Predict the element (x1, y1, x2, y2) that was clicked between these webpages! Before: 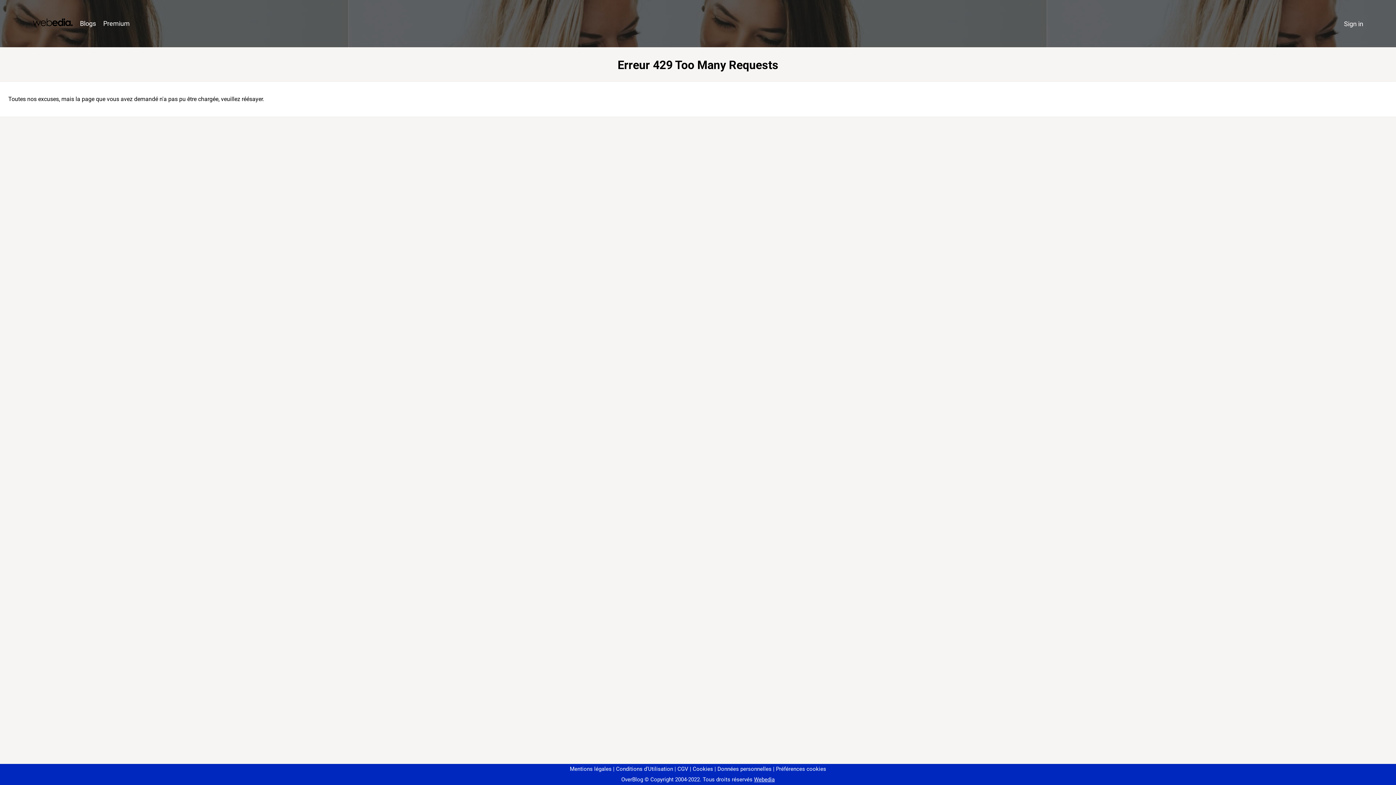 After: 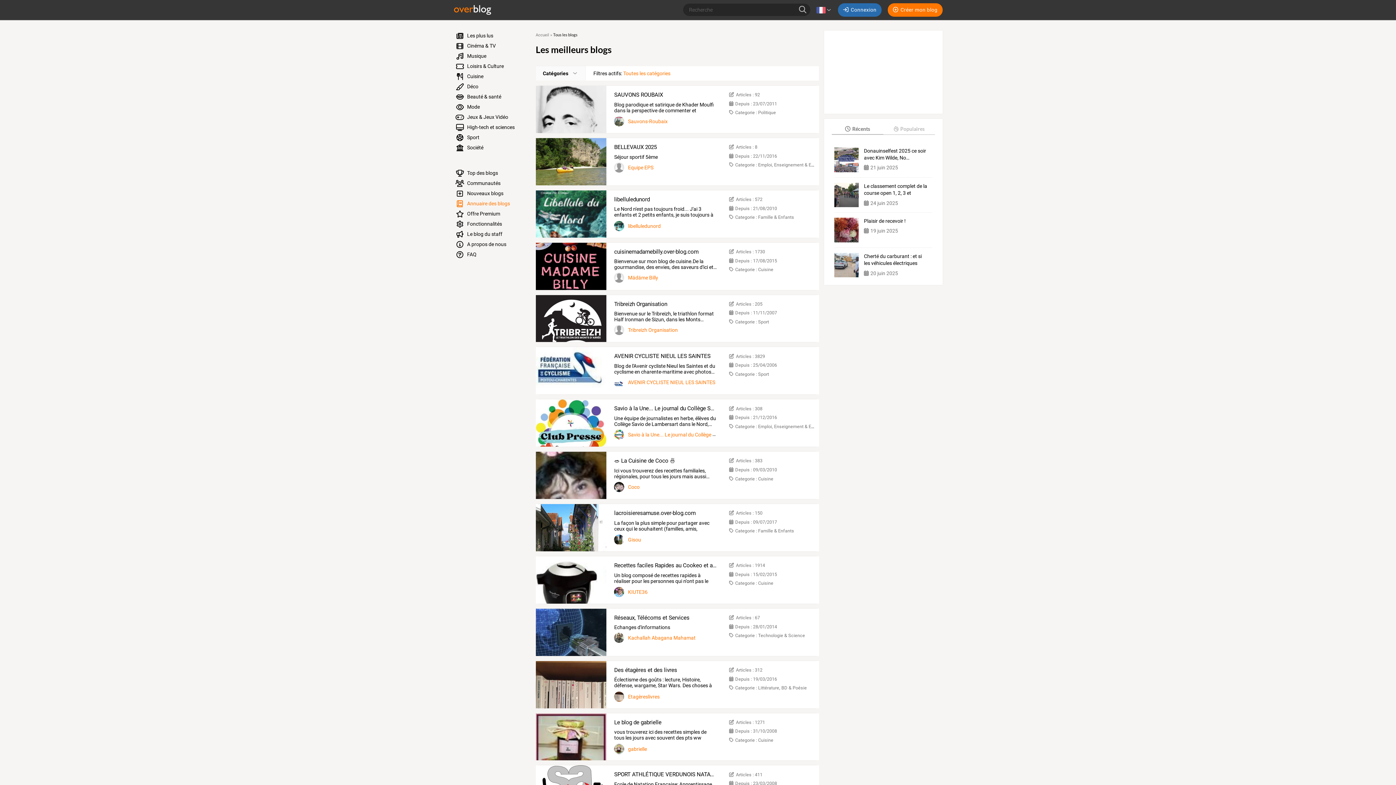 Action: bbox: (76, 16, 99, 31) label: Blogs